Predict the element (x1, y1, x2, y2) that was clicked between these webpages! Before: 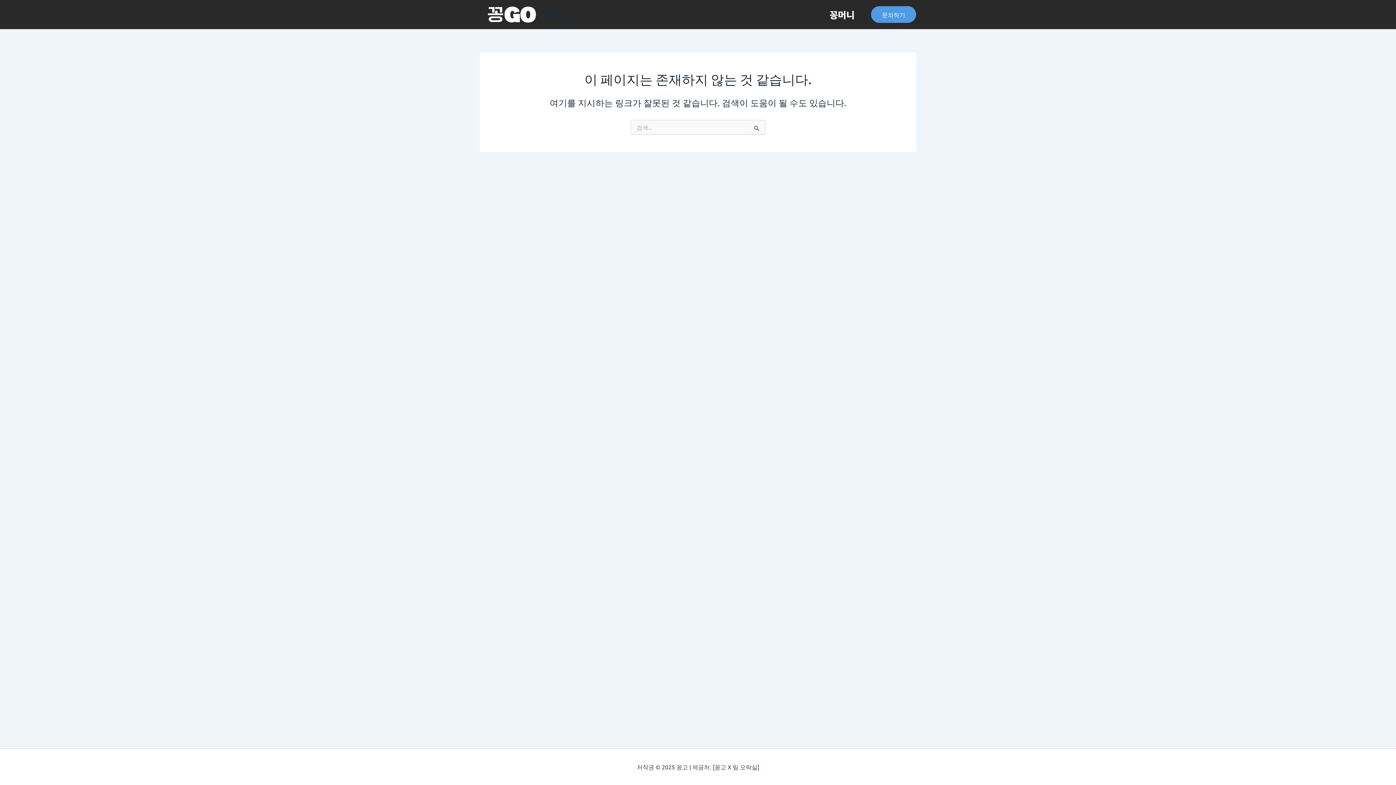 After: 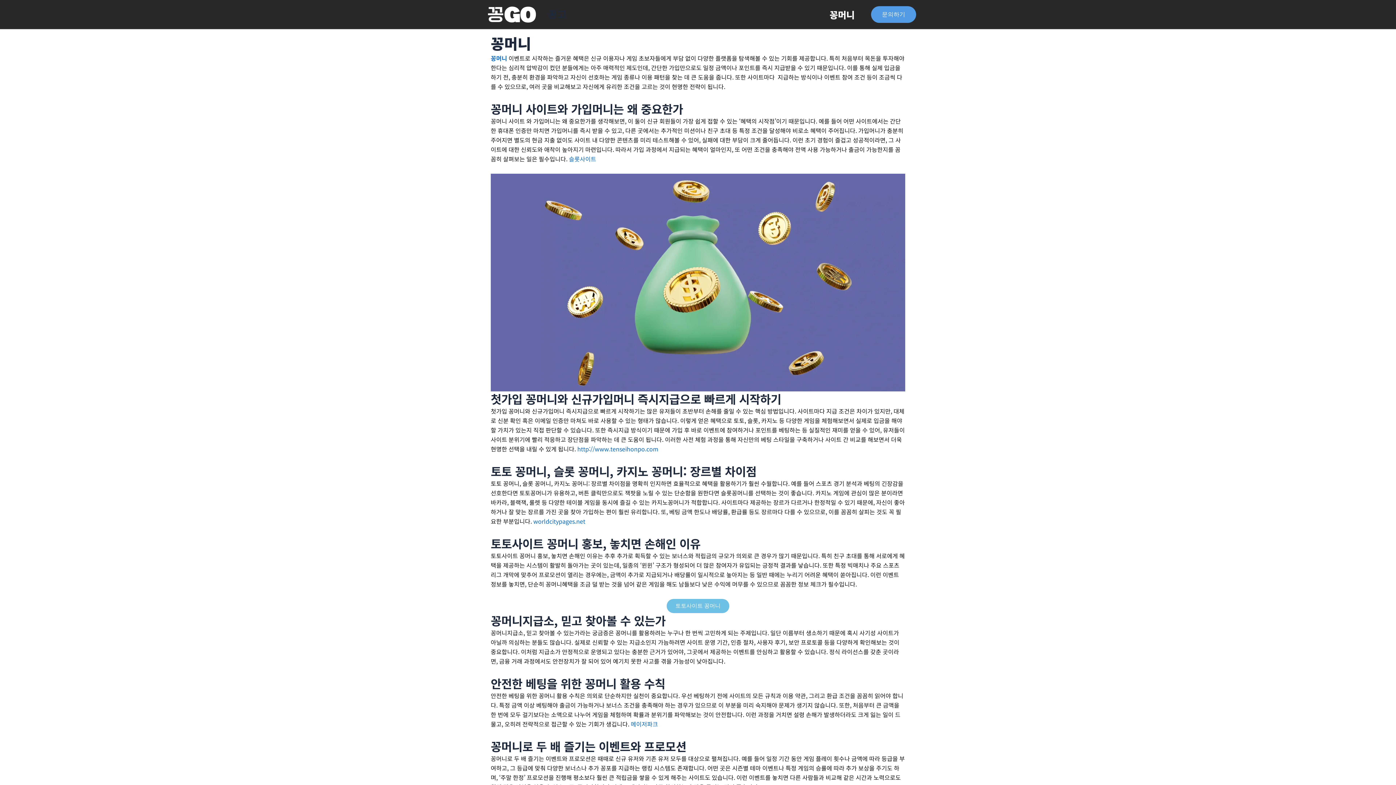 Action: bbox: (547, 8, 566, 20) label: 꽁고